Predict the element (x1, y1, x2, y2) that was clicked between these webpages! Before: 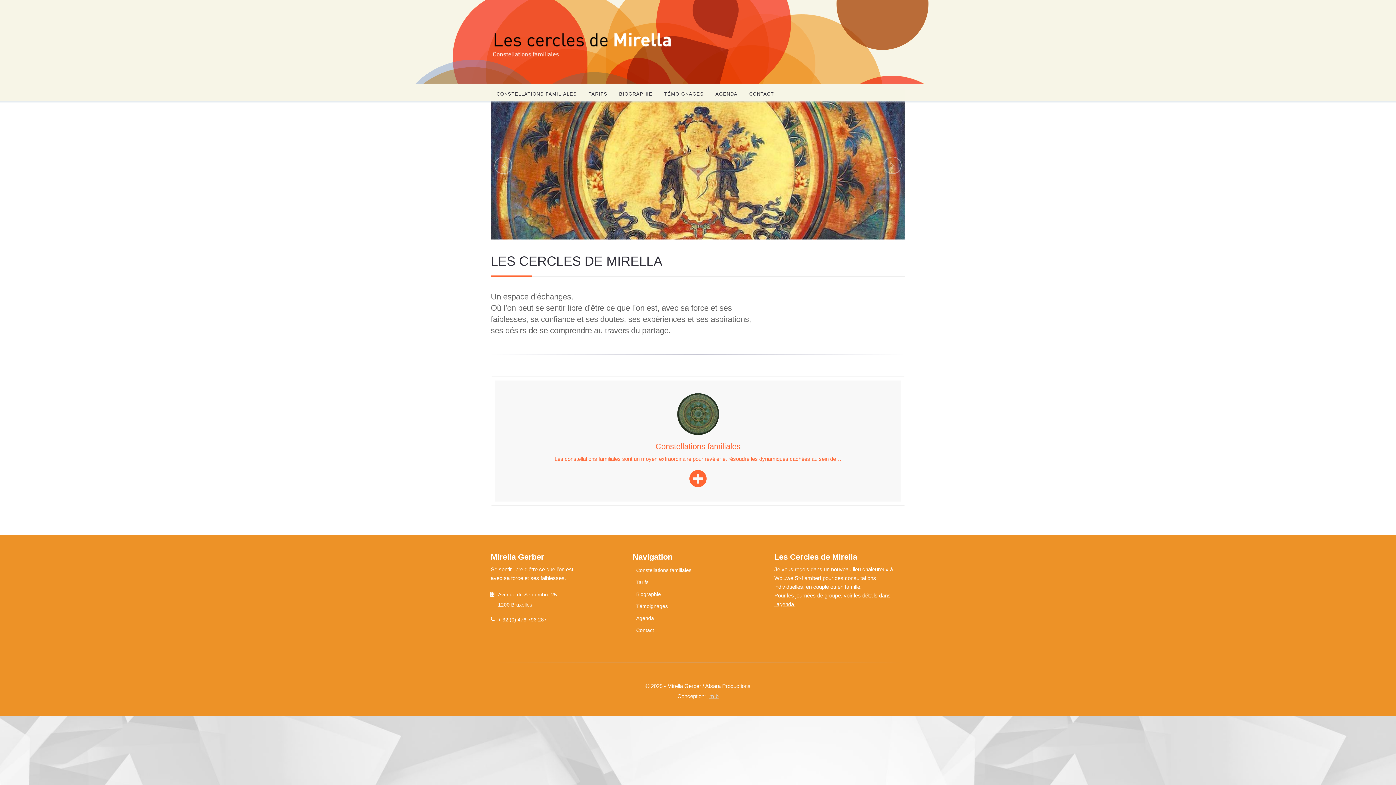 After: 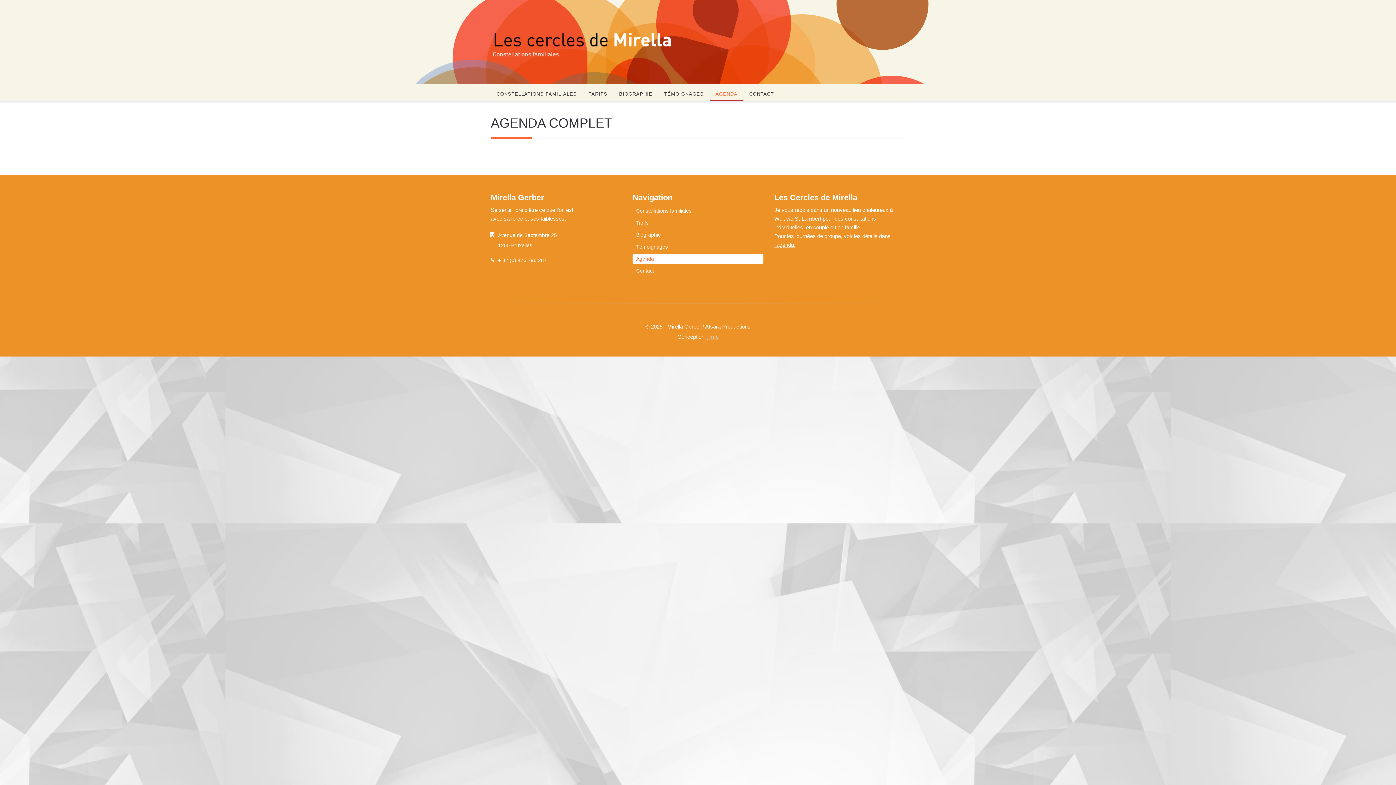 Action: bbox: (709, 87, 743, 101) label: AGENDA